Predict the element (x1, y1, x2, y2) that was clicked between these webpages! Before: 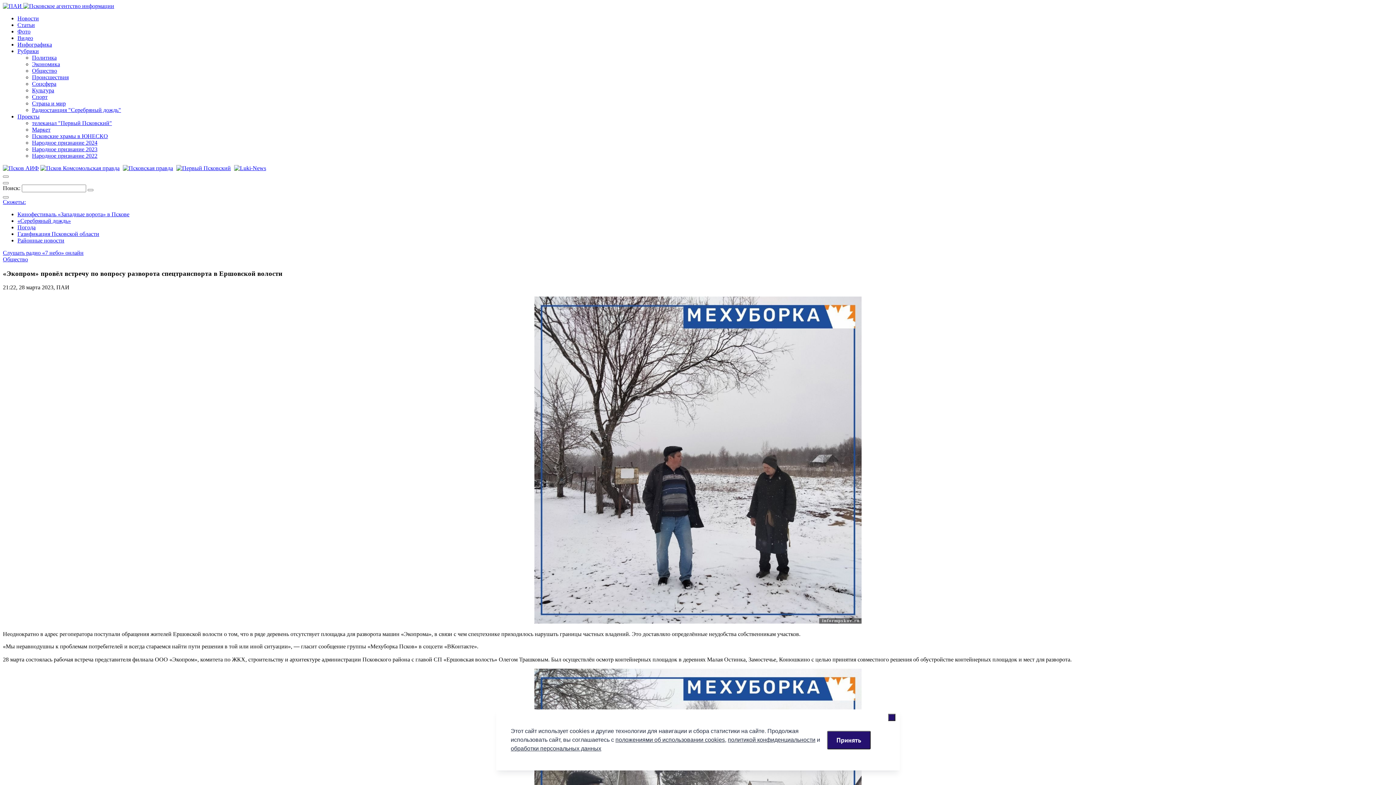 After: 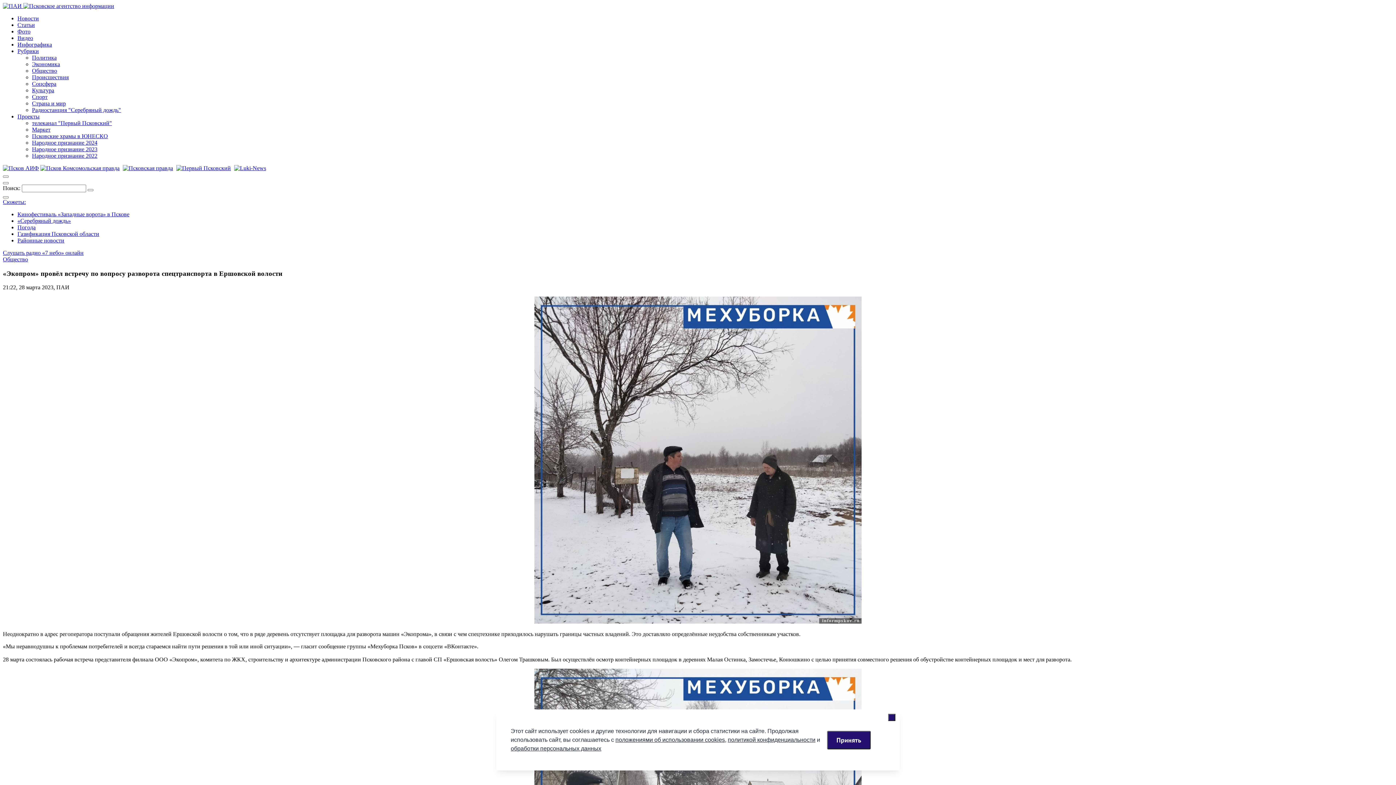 Action: bbox: (2, 165, 38, 171)